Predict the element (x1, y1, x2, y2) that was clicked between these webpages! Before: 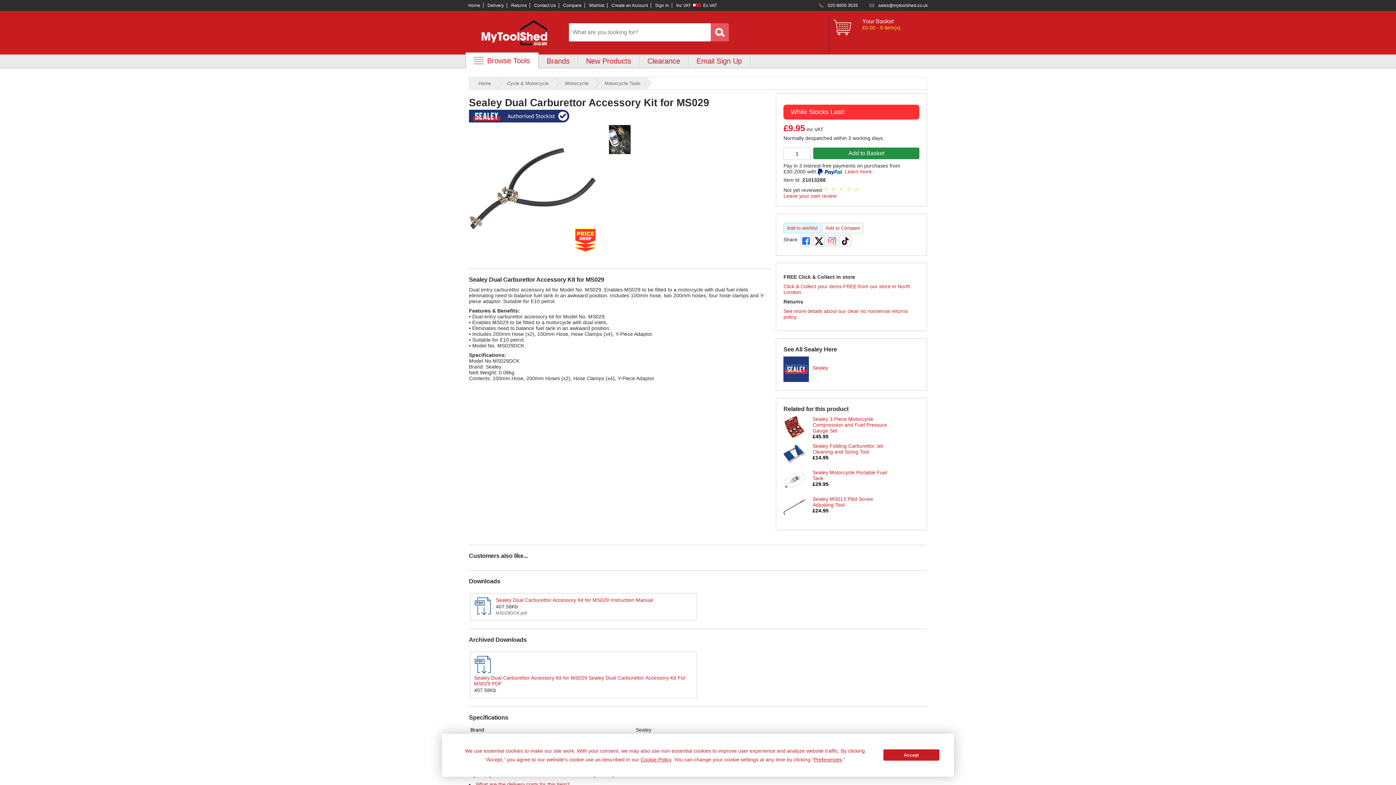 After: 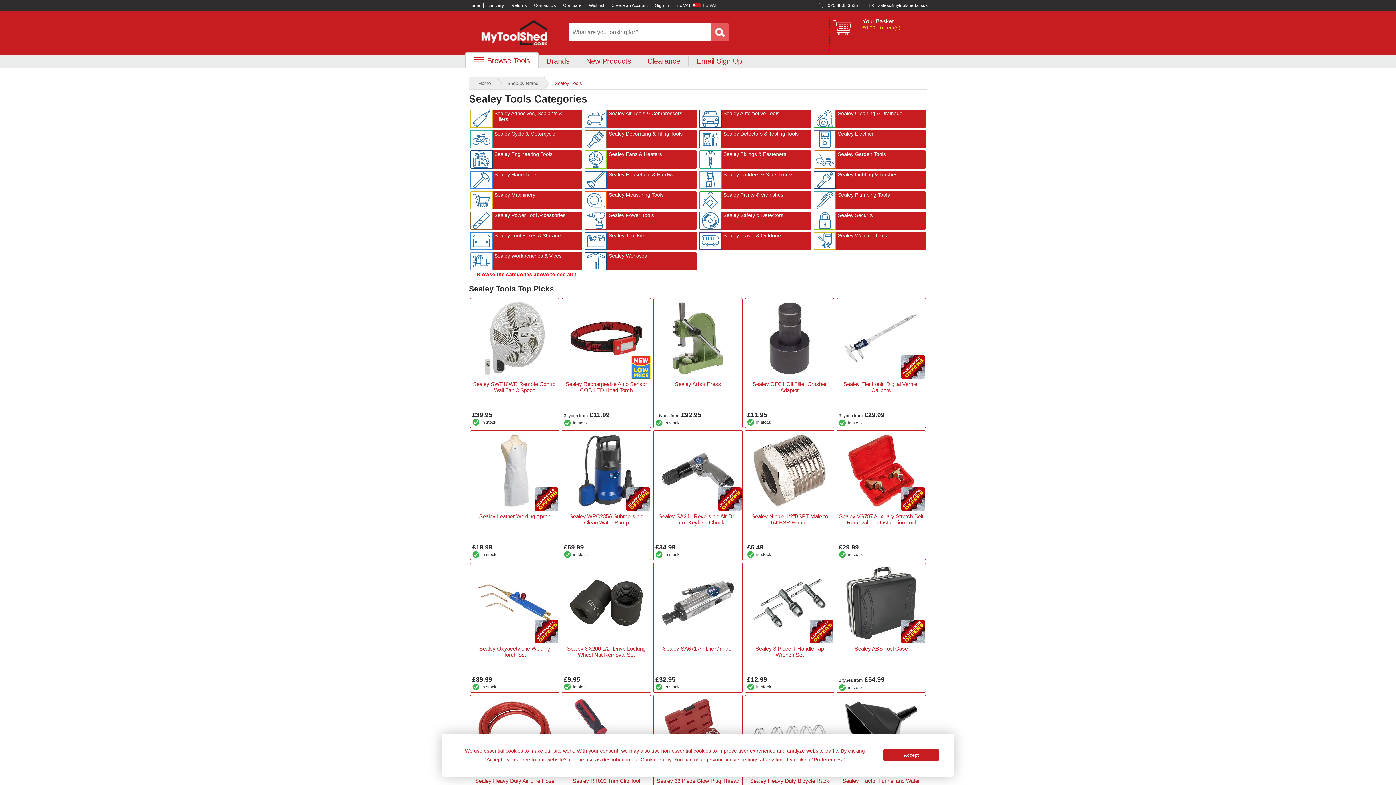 Action: bbox: (812, 365, 828, 370) label: Sealey